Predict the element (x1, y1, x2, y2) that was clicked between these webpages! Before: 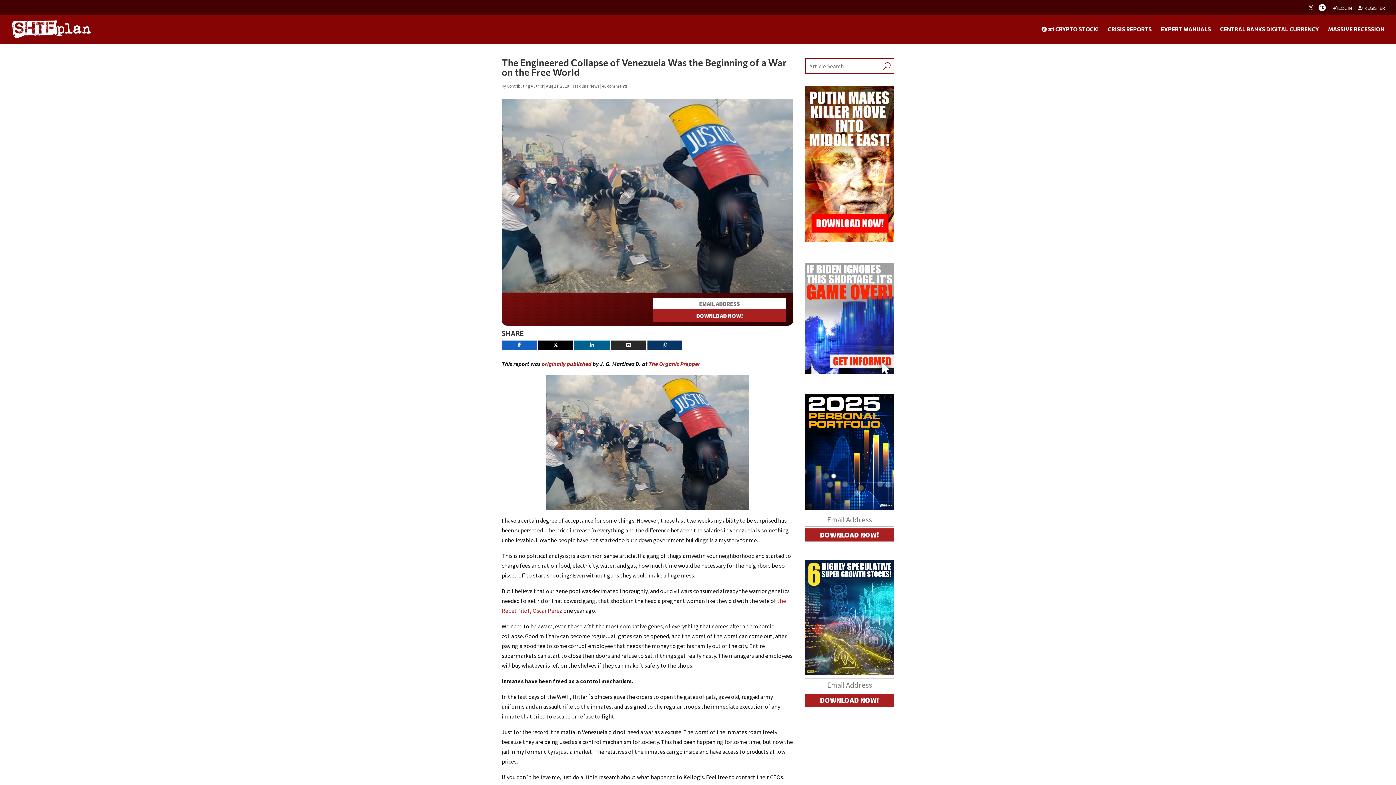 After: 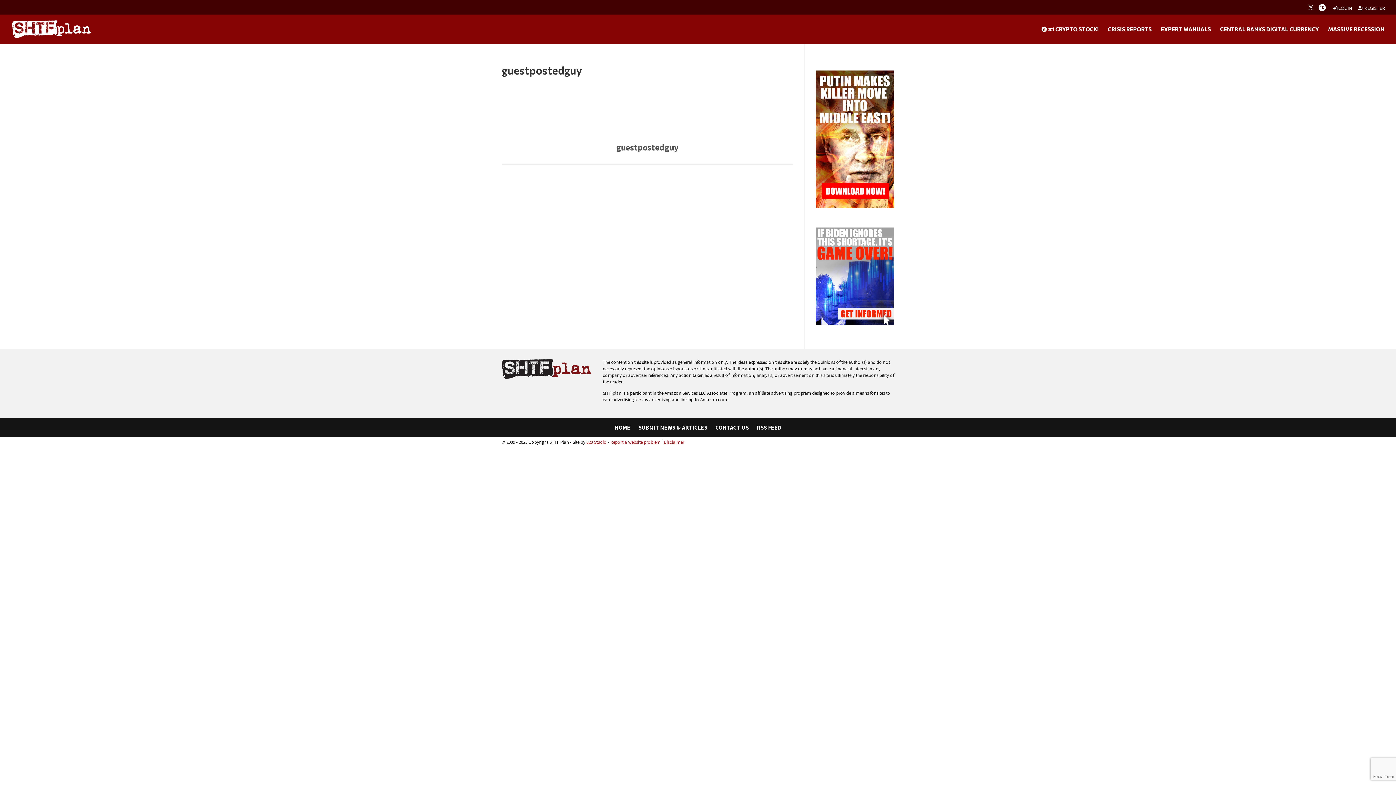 Action: bbox: (506, 83, 543, 88) label: Contributing Author